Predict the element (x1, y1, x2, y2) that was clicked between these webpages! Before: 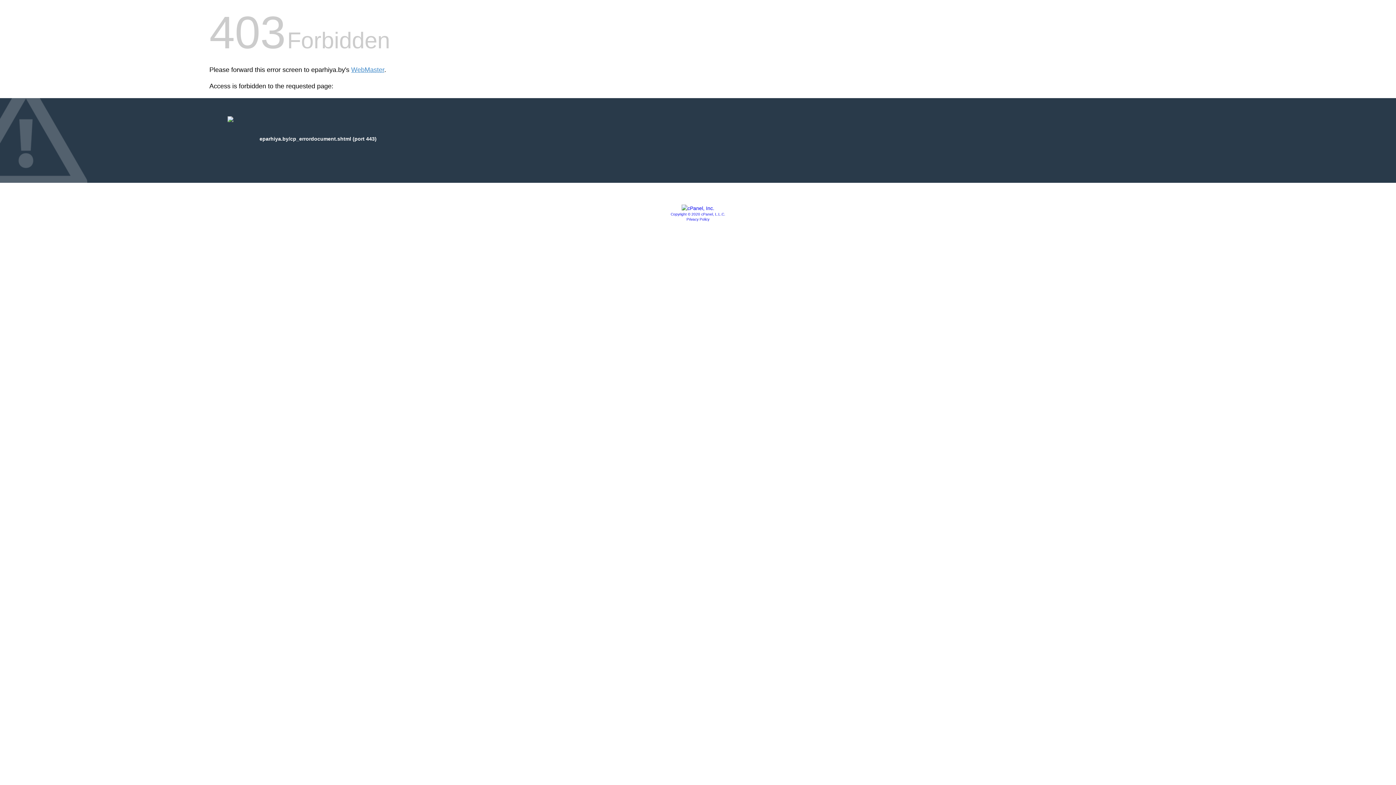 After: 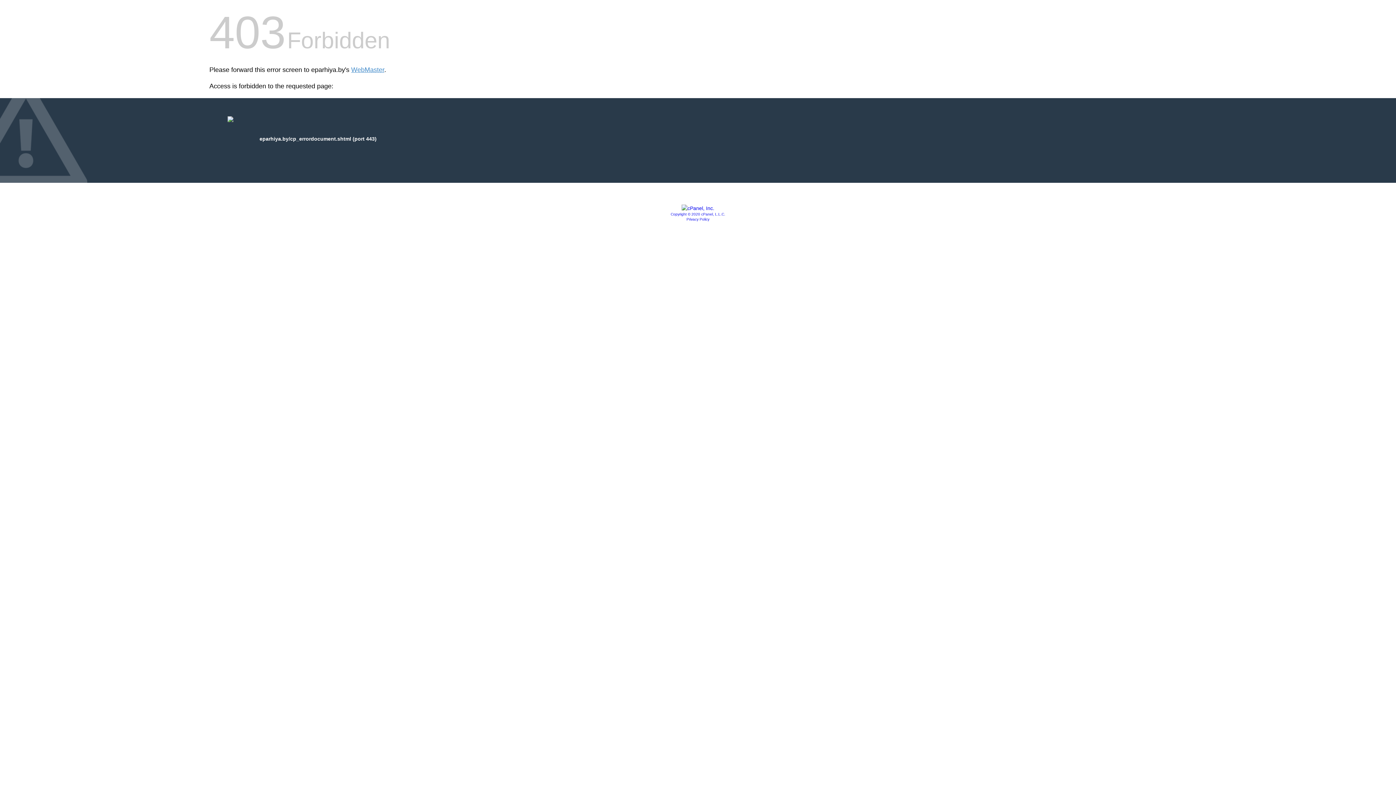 Action: bbox: (670, 212, 725, 216) label: Copyright © 2020 cPanel, L.L.C.